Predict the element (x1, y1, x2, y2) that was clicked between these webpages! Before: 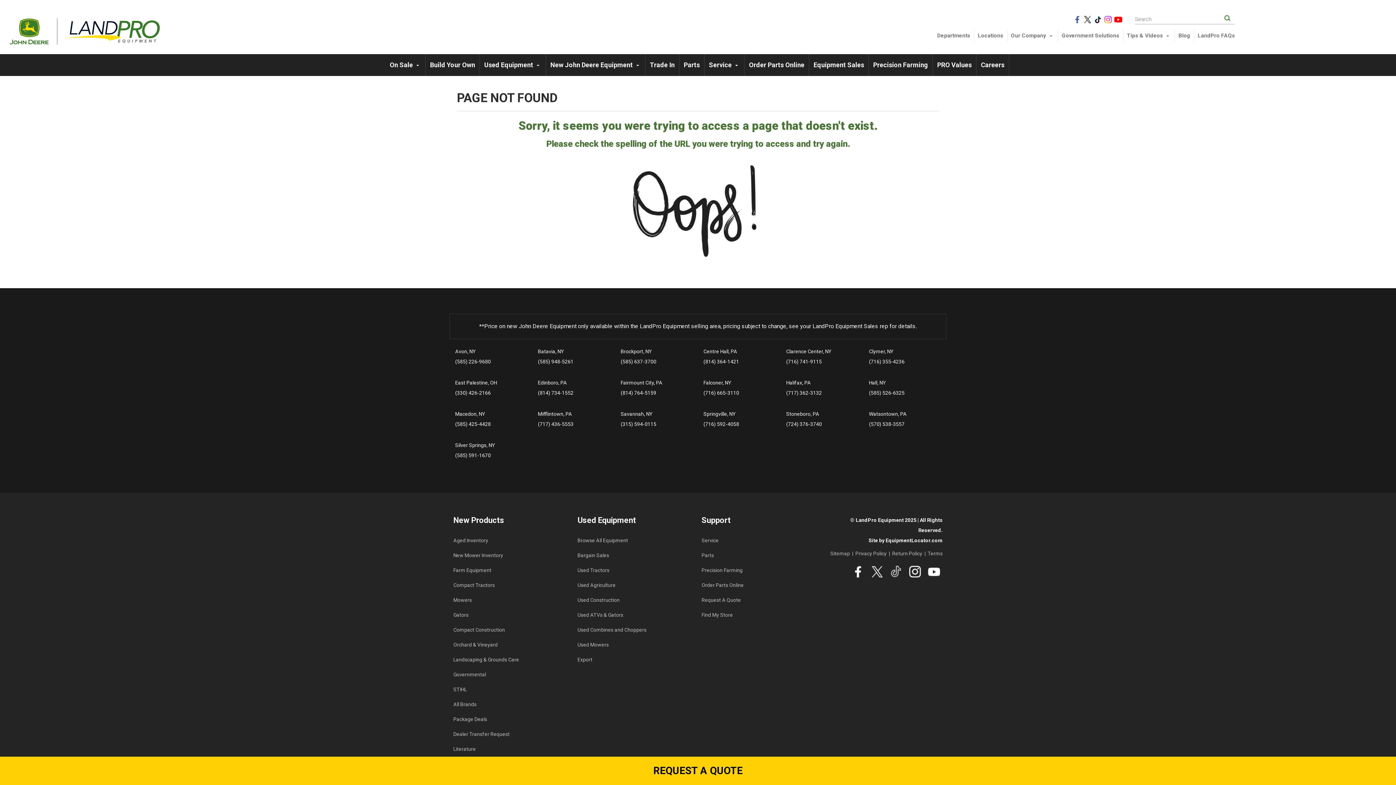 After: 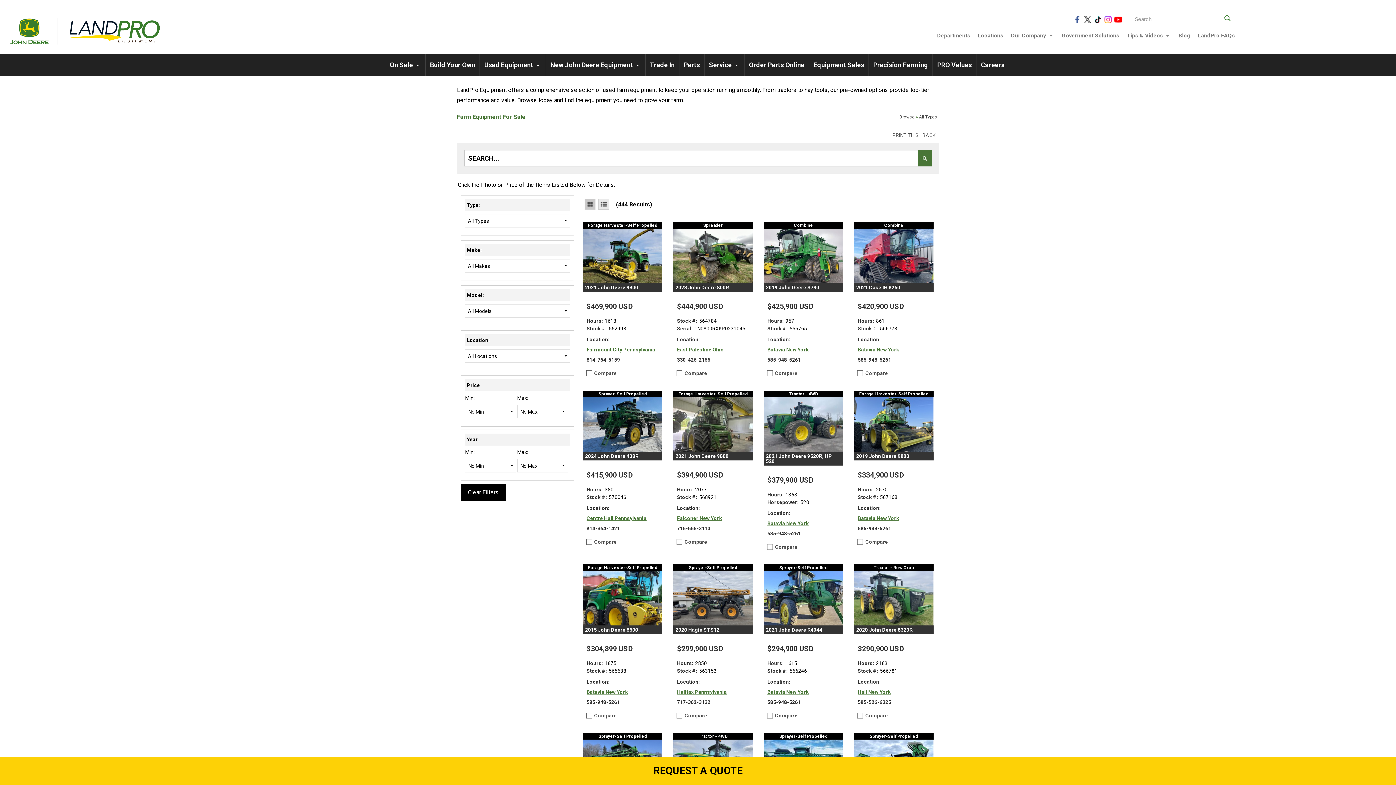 Action: bbox: (577, 578, 694, 593) label: Used Agriculture